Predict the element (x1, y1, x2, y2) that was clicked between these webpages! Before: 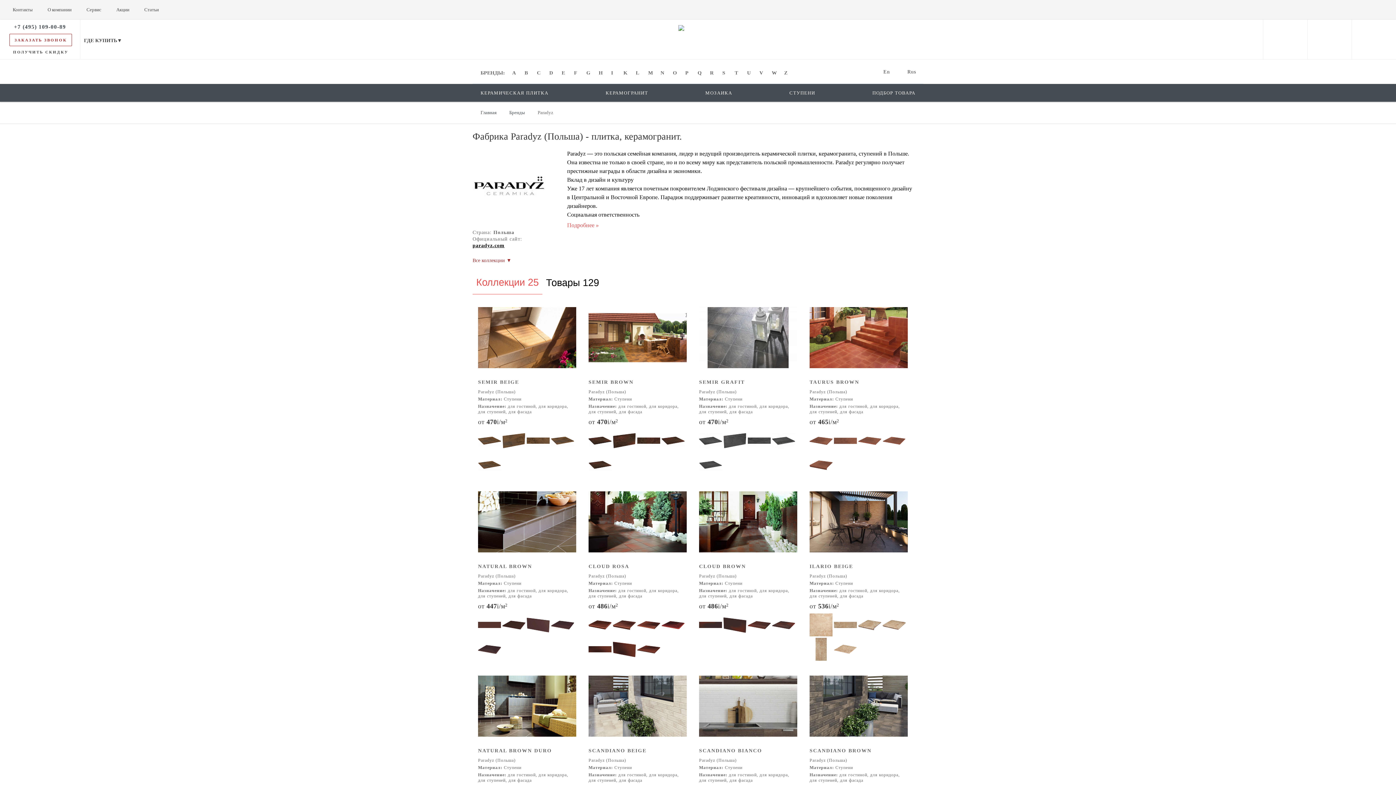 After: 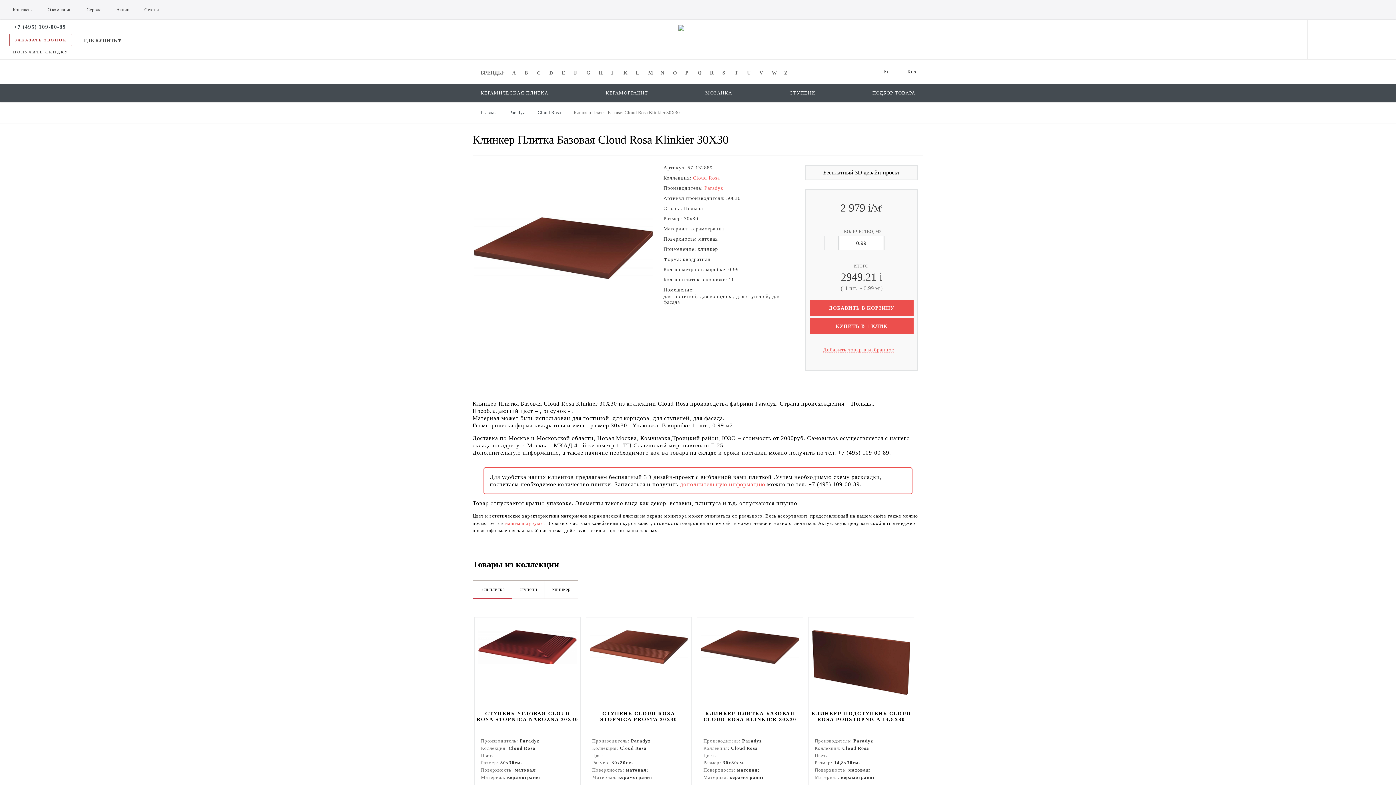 Action: bbox: (637, 638, 660, 661)